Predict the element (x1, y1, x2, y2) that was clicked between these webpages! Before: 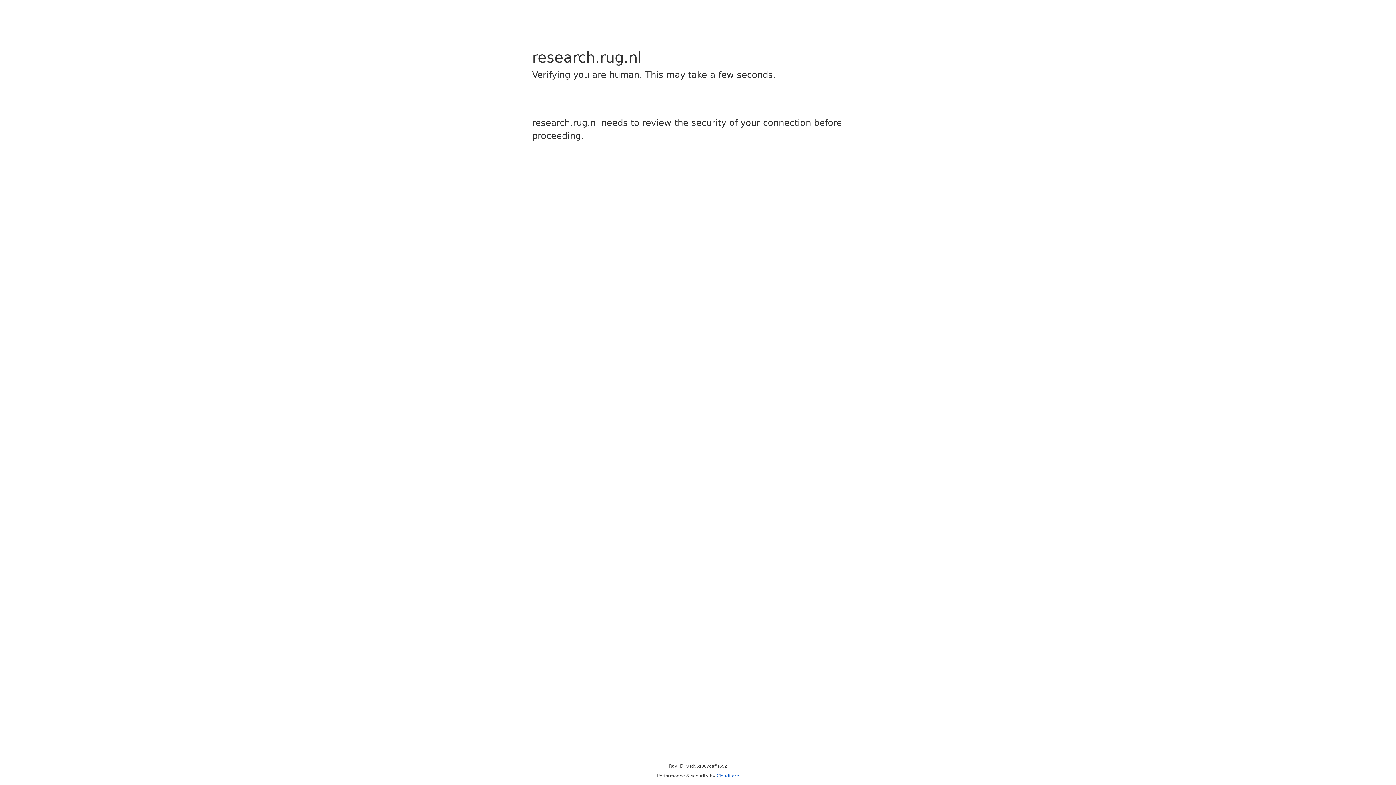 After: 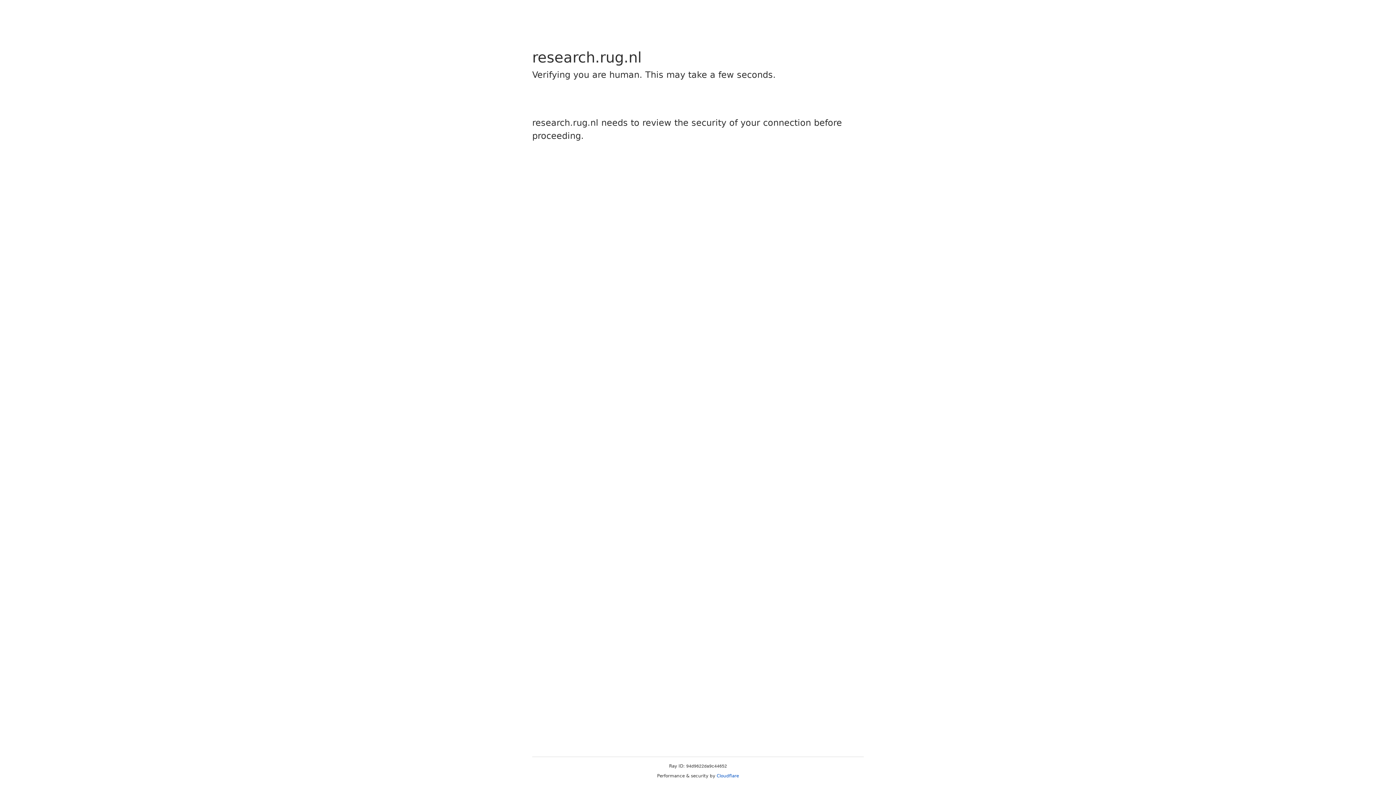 Action: bbox: (716, 773, 739, 778) label: Cloudflare